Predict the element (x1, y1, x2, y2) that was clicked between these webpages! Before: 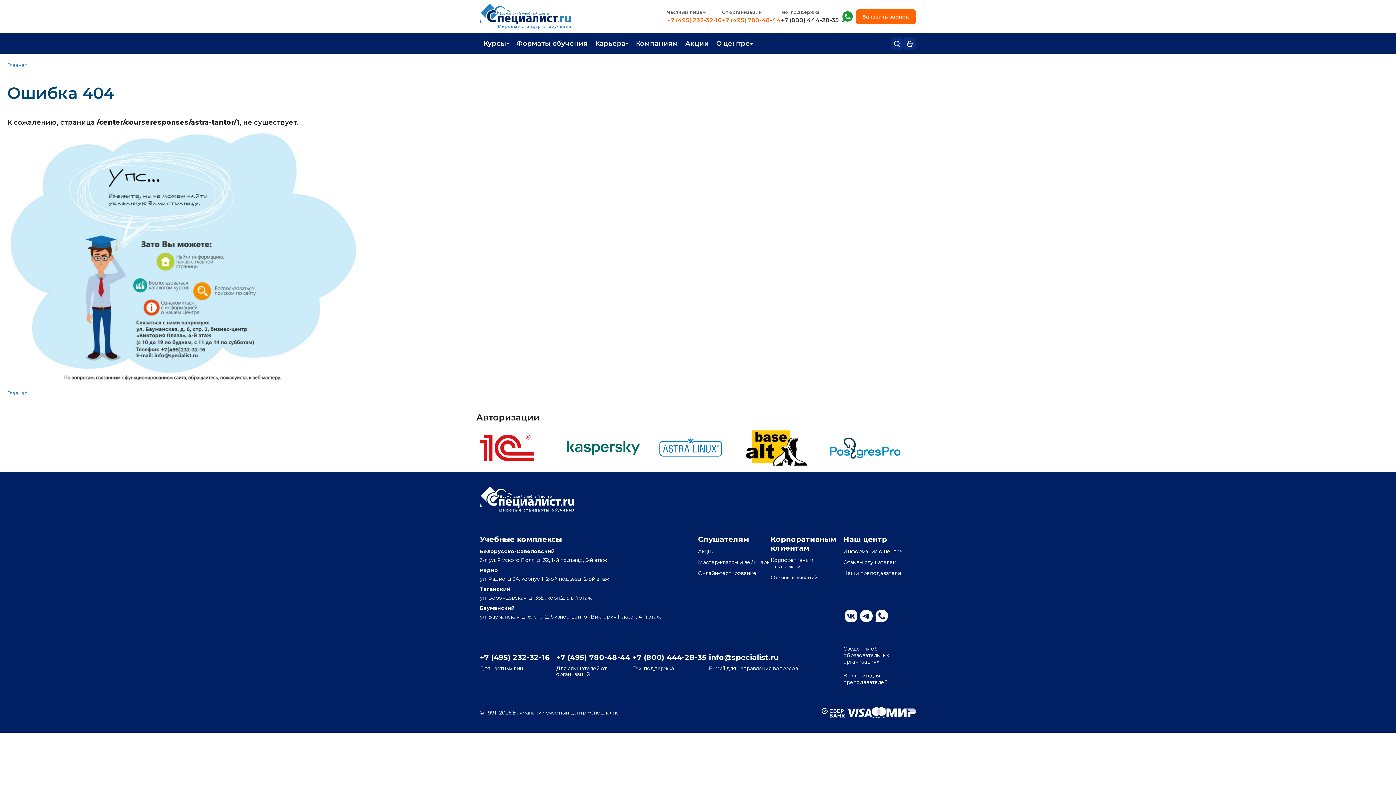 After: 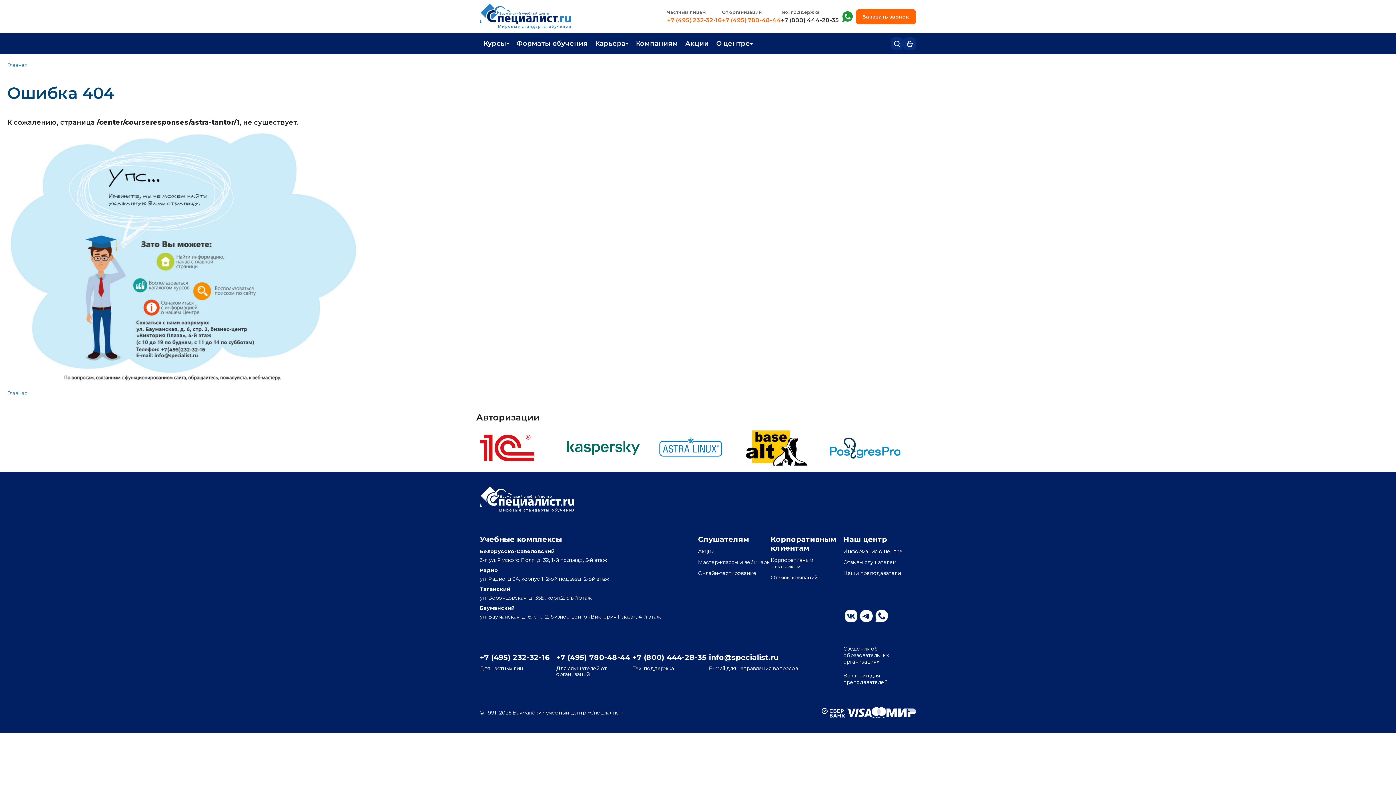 Action: bbox: (843, 535, 887, 544) label: Наш центр